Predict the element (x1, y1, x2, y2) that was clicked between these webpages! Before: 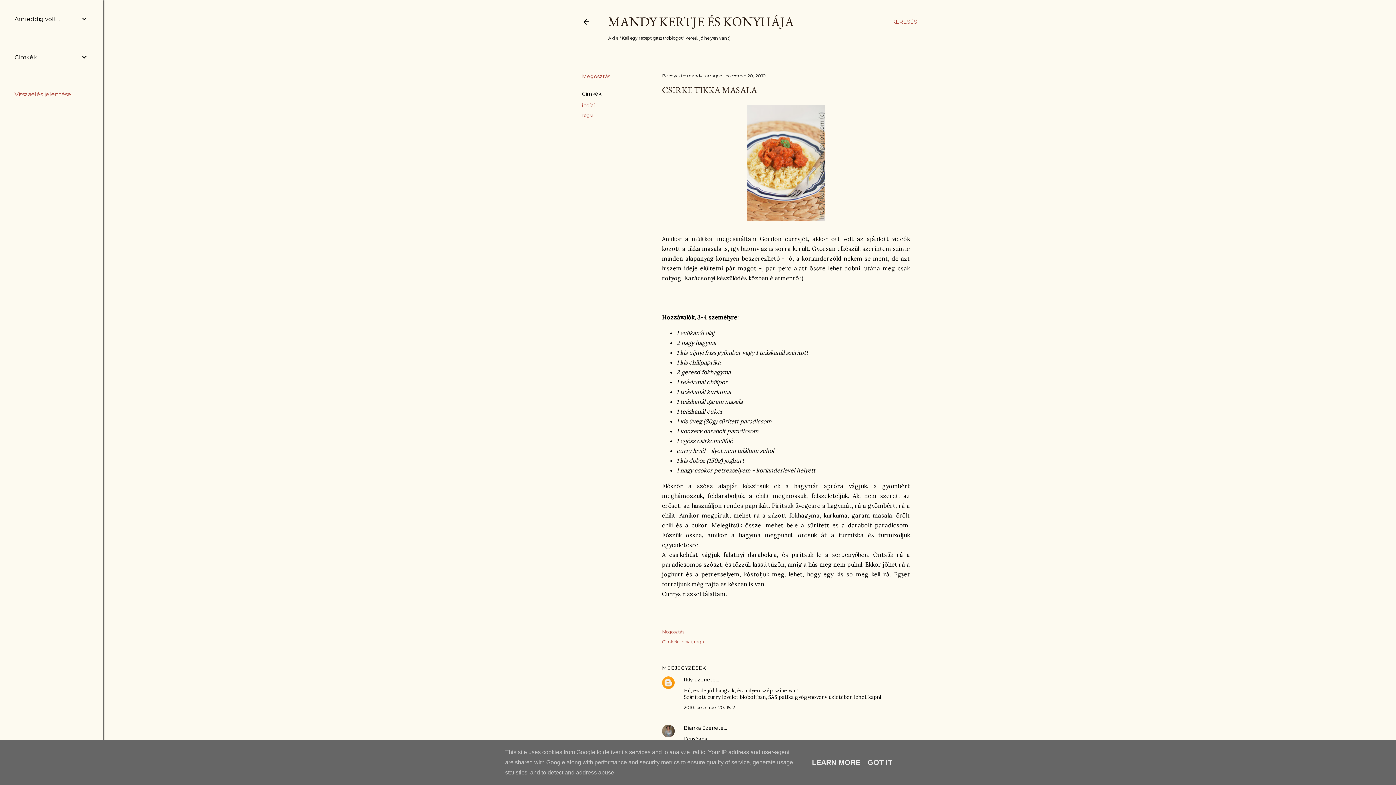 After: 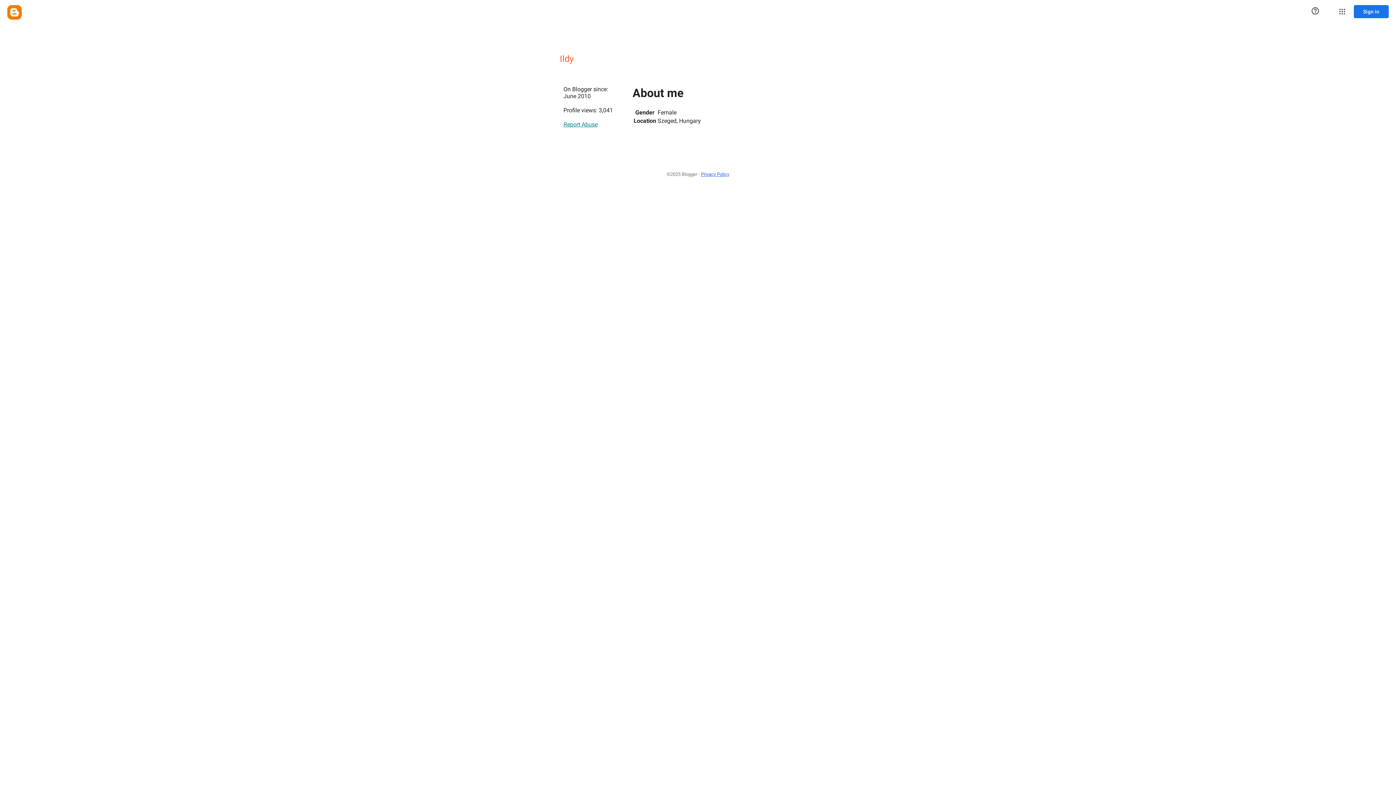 Action: label: Ildy bbox: (684, 676, 693, 683)